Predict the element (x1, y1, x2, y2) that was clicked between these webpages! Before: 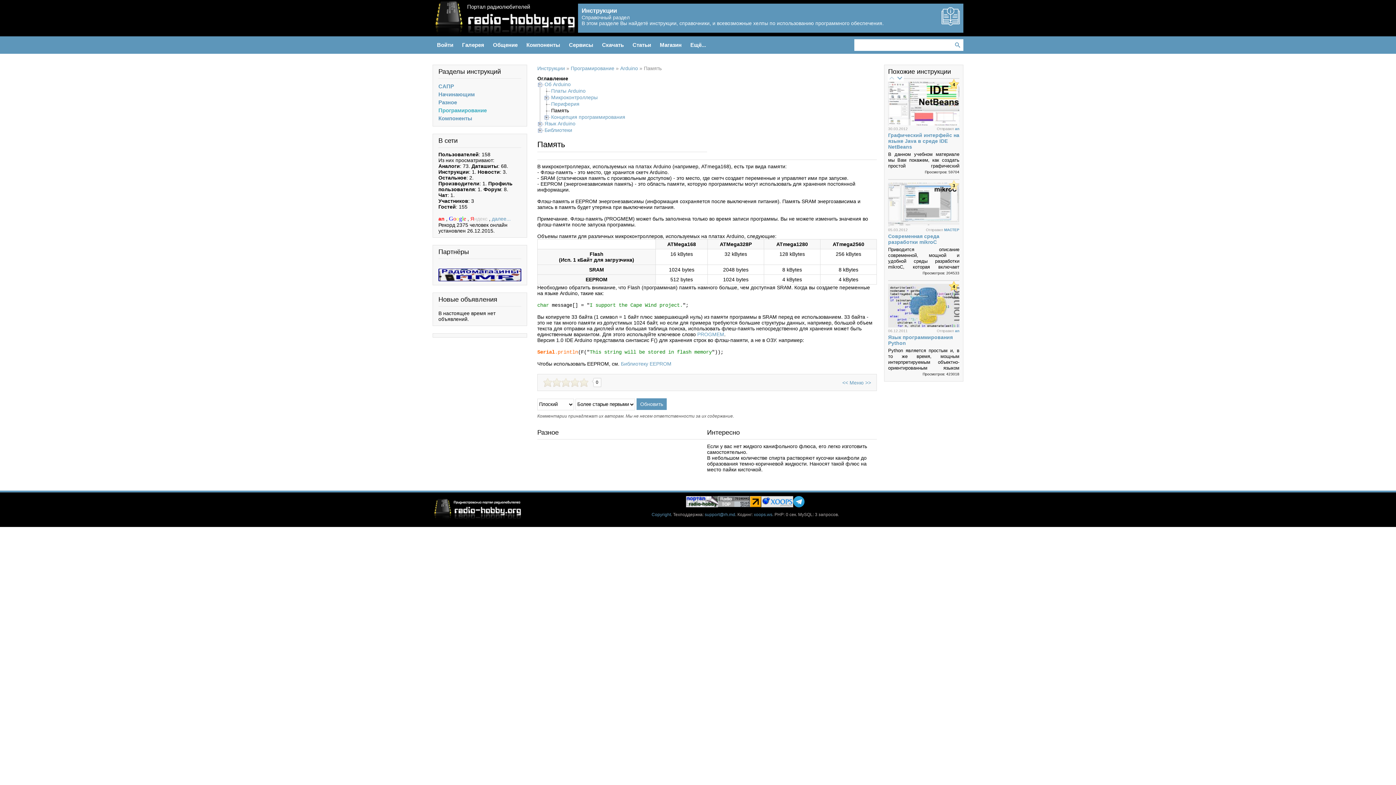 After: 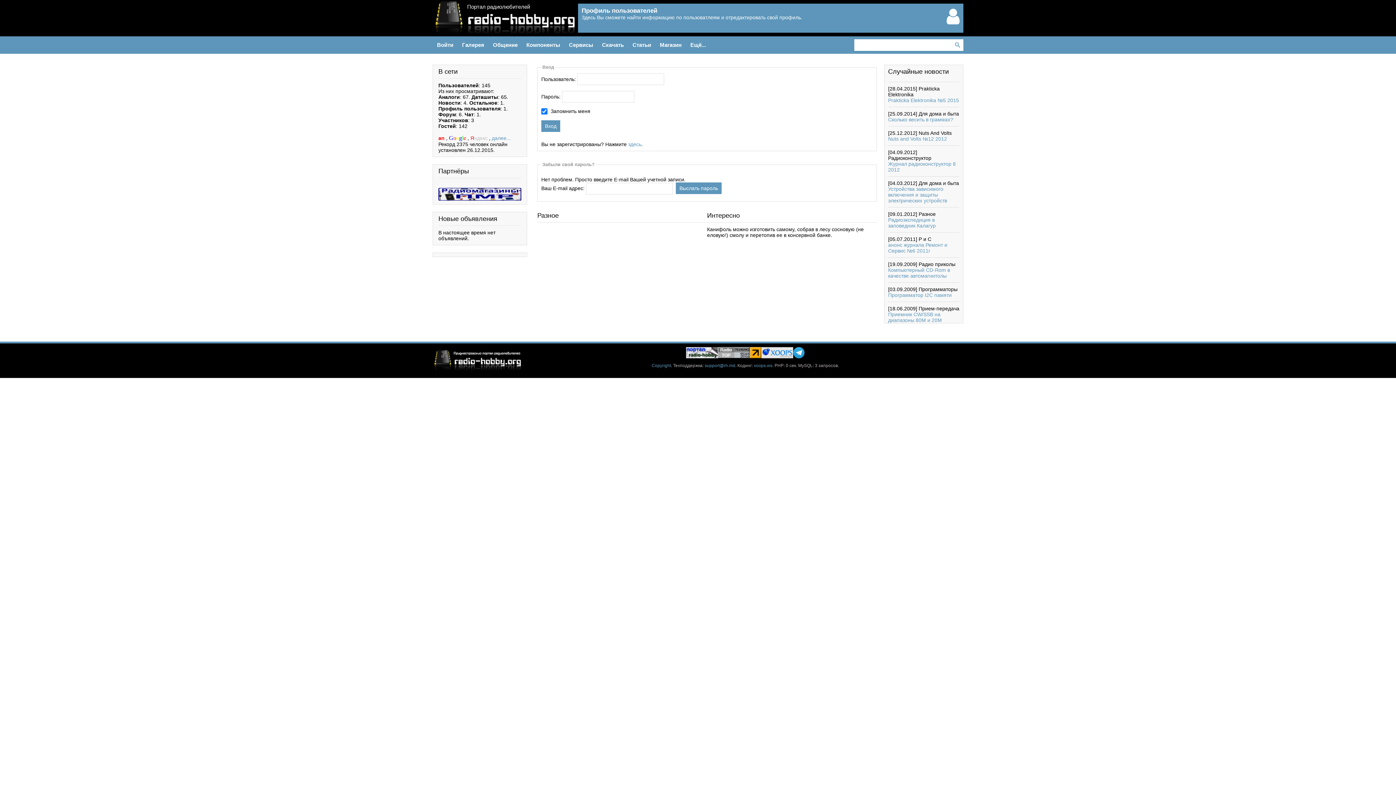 Action: bbox: (449, 216, 467, 221) label: Google 